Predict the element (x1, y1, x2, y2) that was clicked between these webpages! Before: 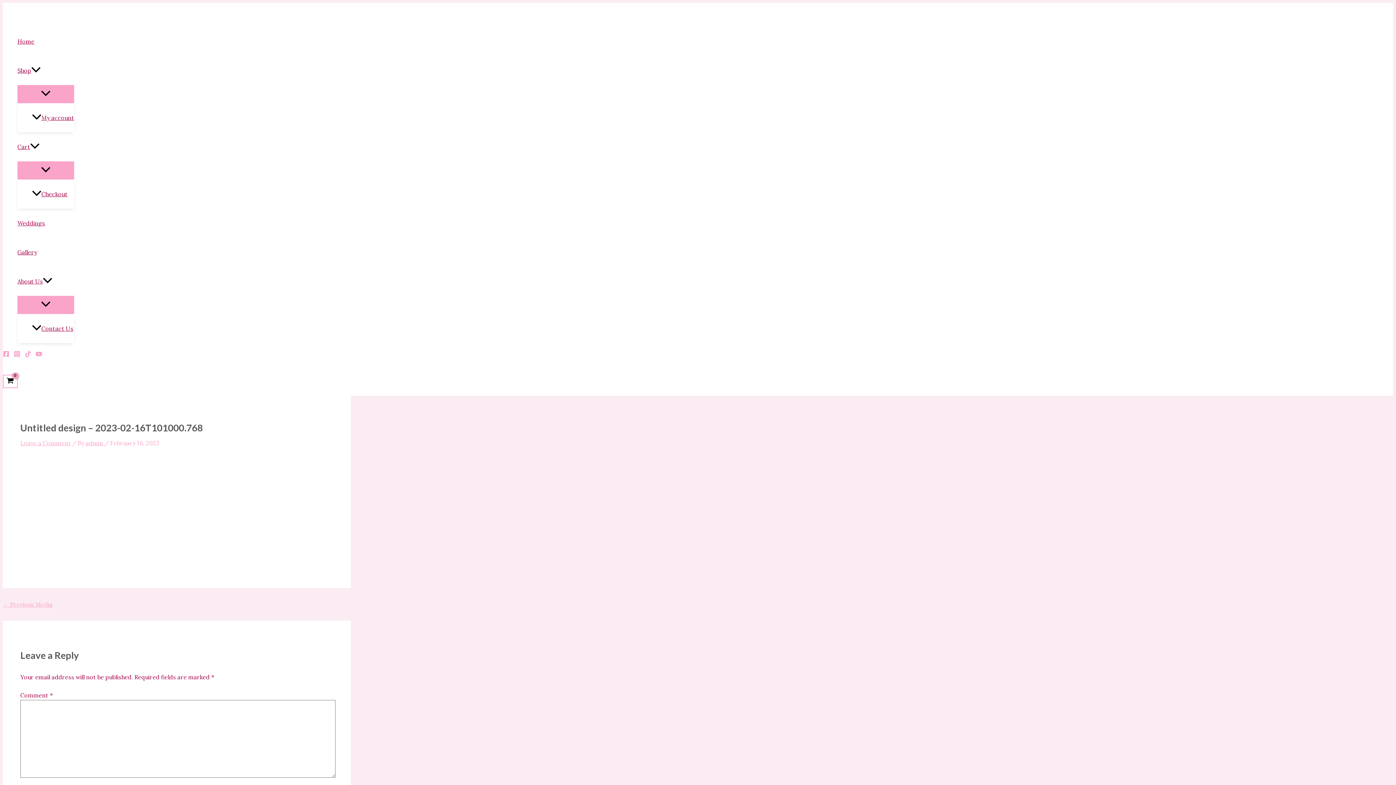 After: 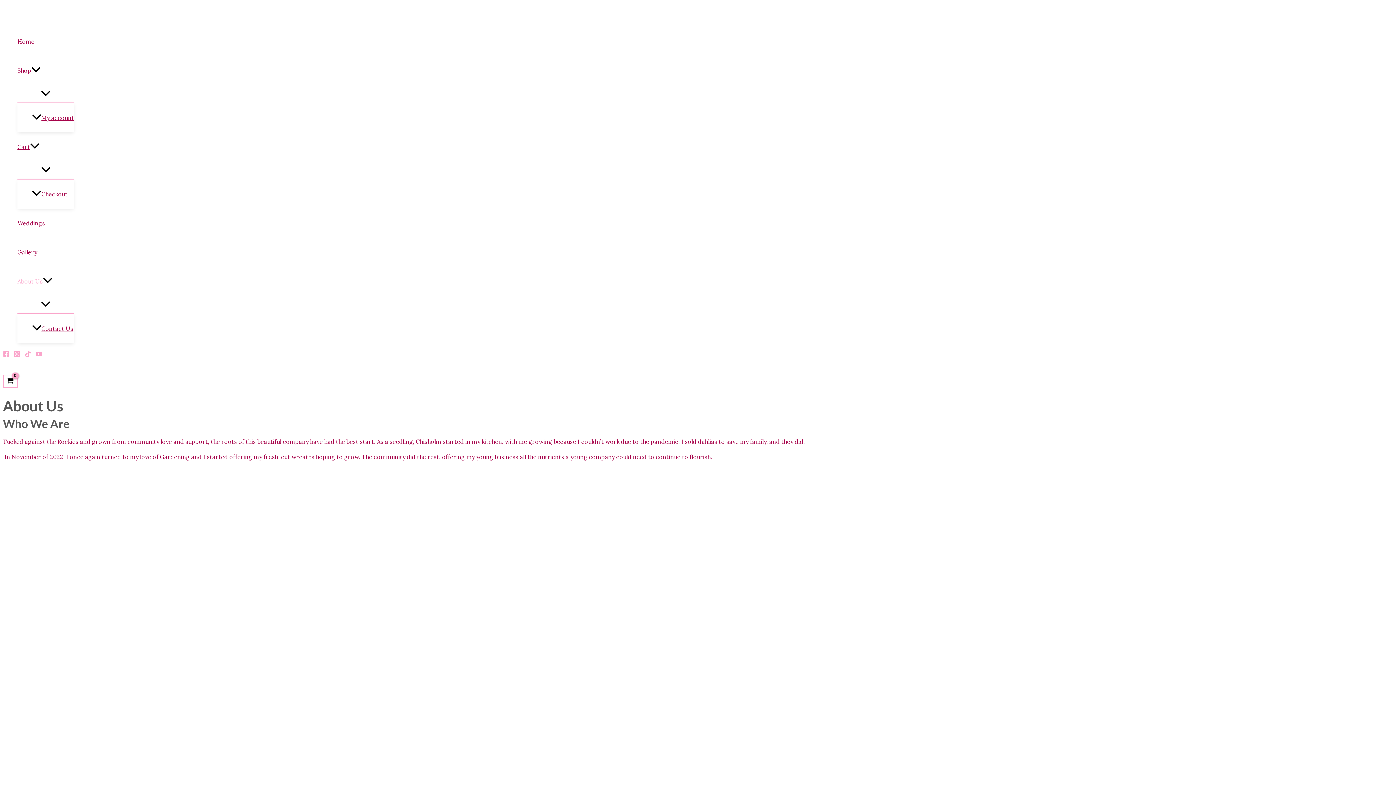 Action: bbox: (17, 266, 74, 296) label: About Us